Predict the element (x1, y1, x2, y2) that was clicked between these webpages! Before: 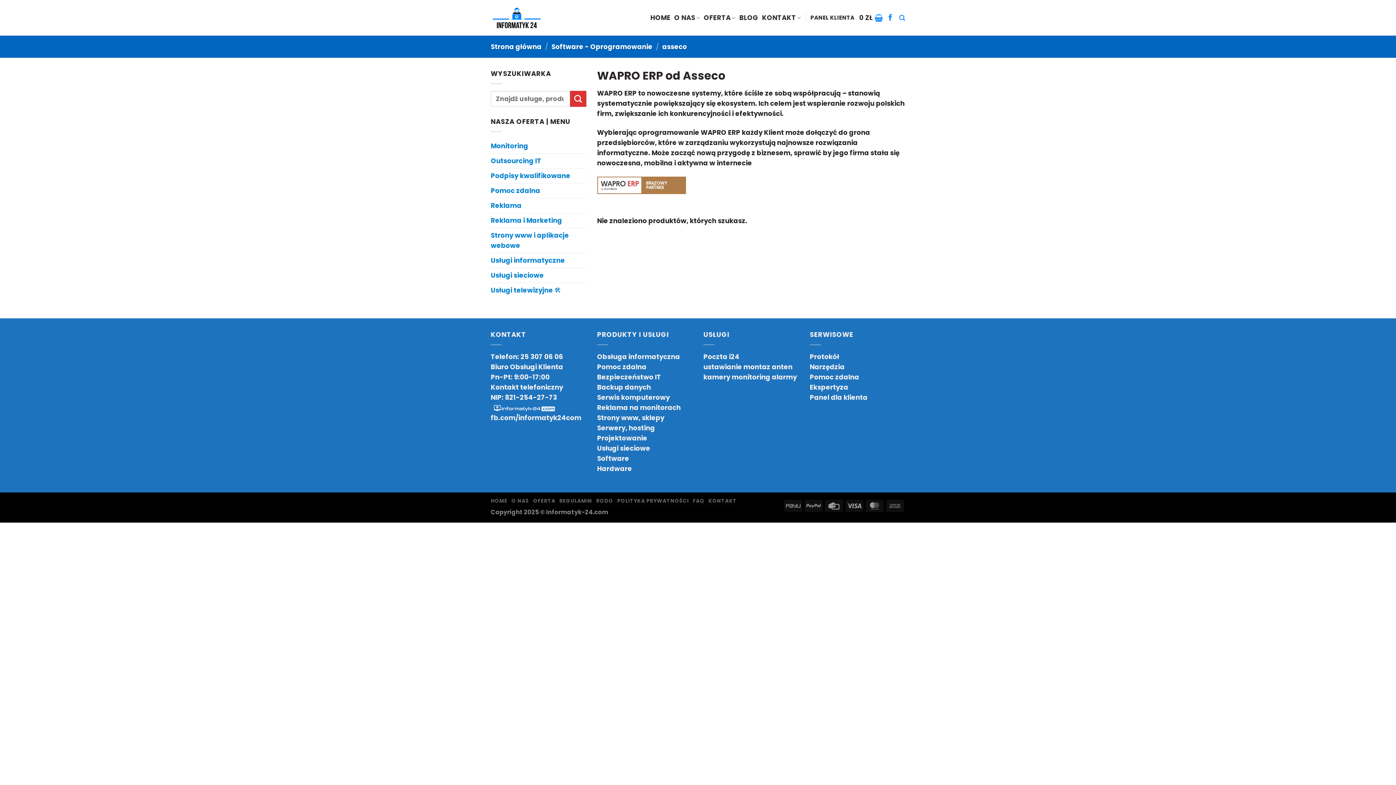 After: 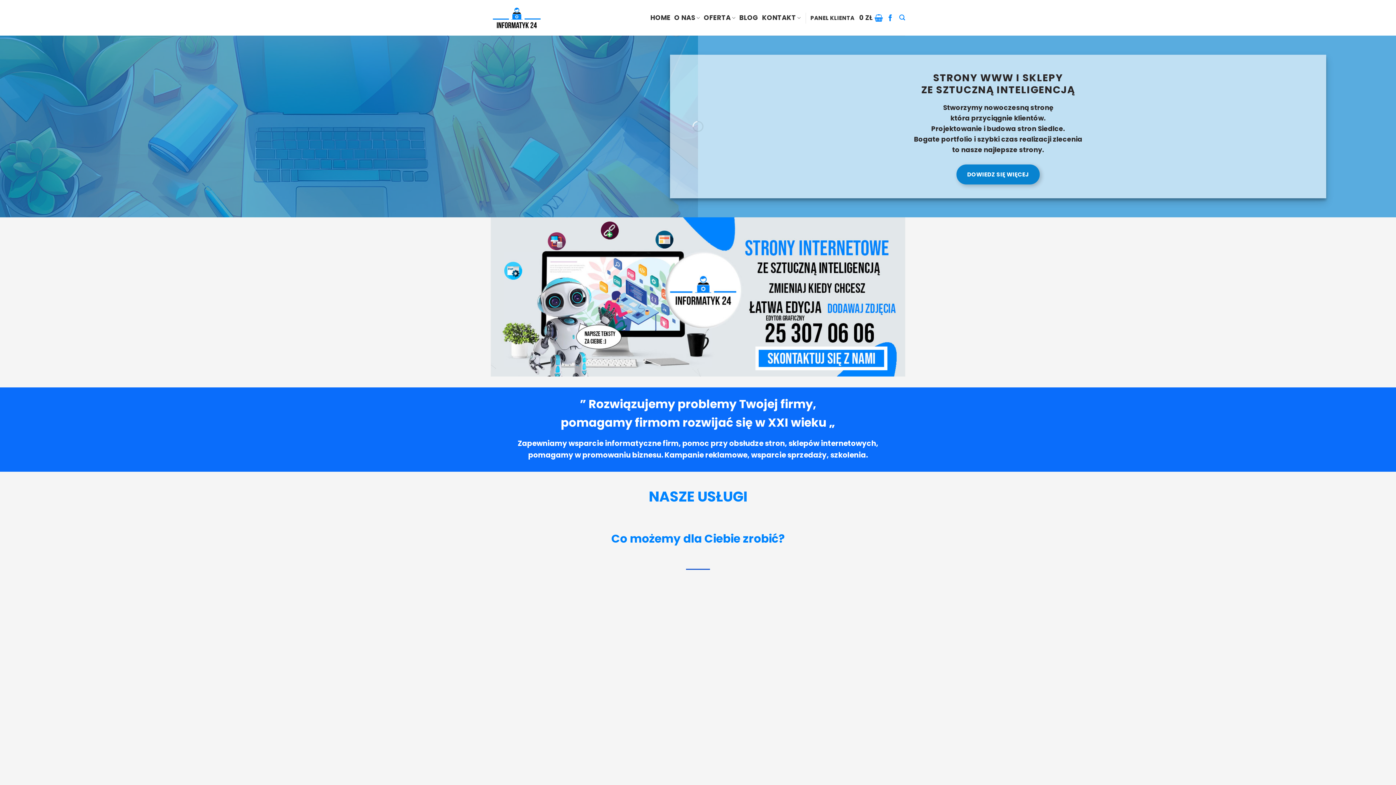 Action: label: Strona główna bbox: (490, 42, 541, 51)